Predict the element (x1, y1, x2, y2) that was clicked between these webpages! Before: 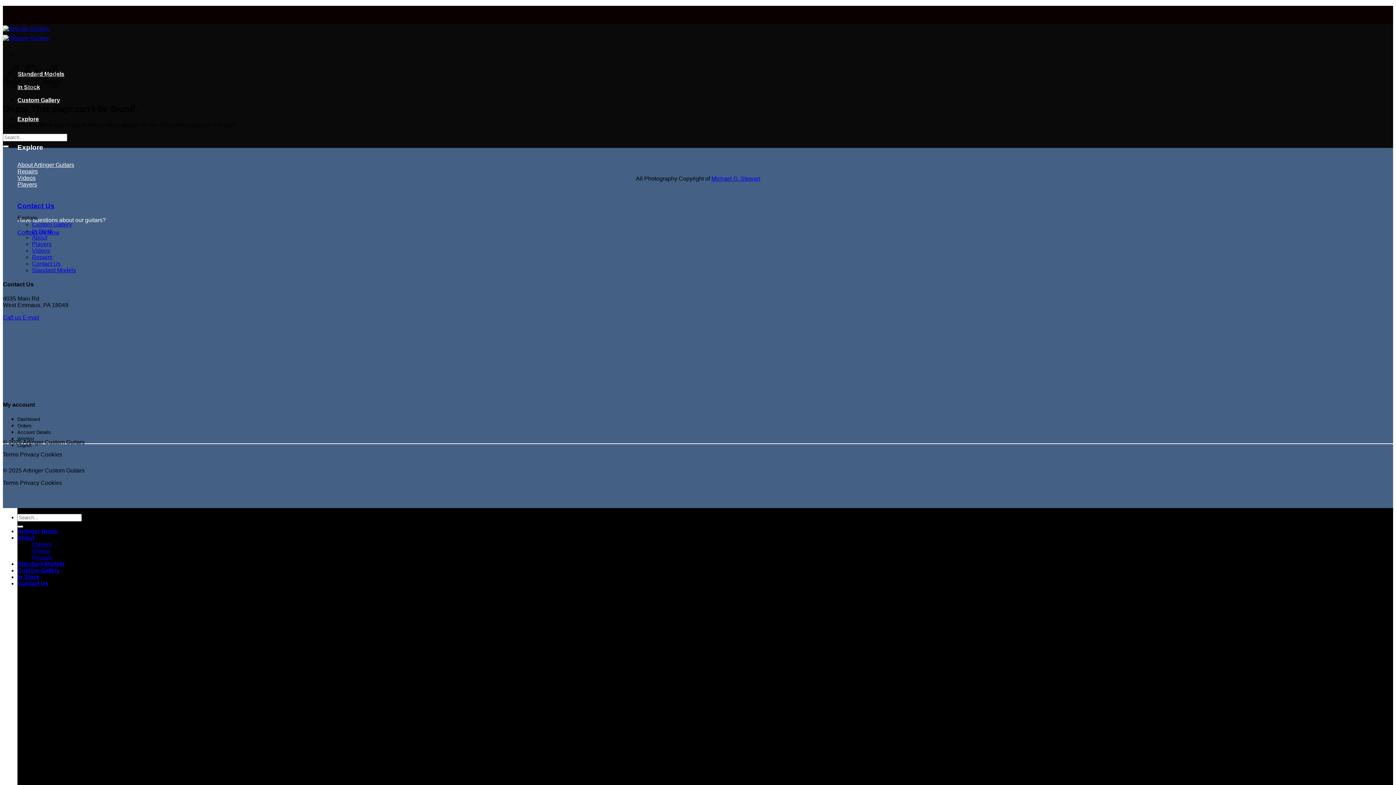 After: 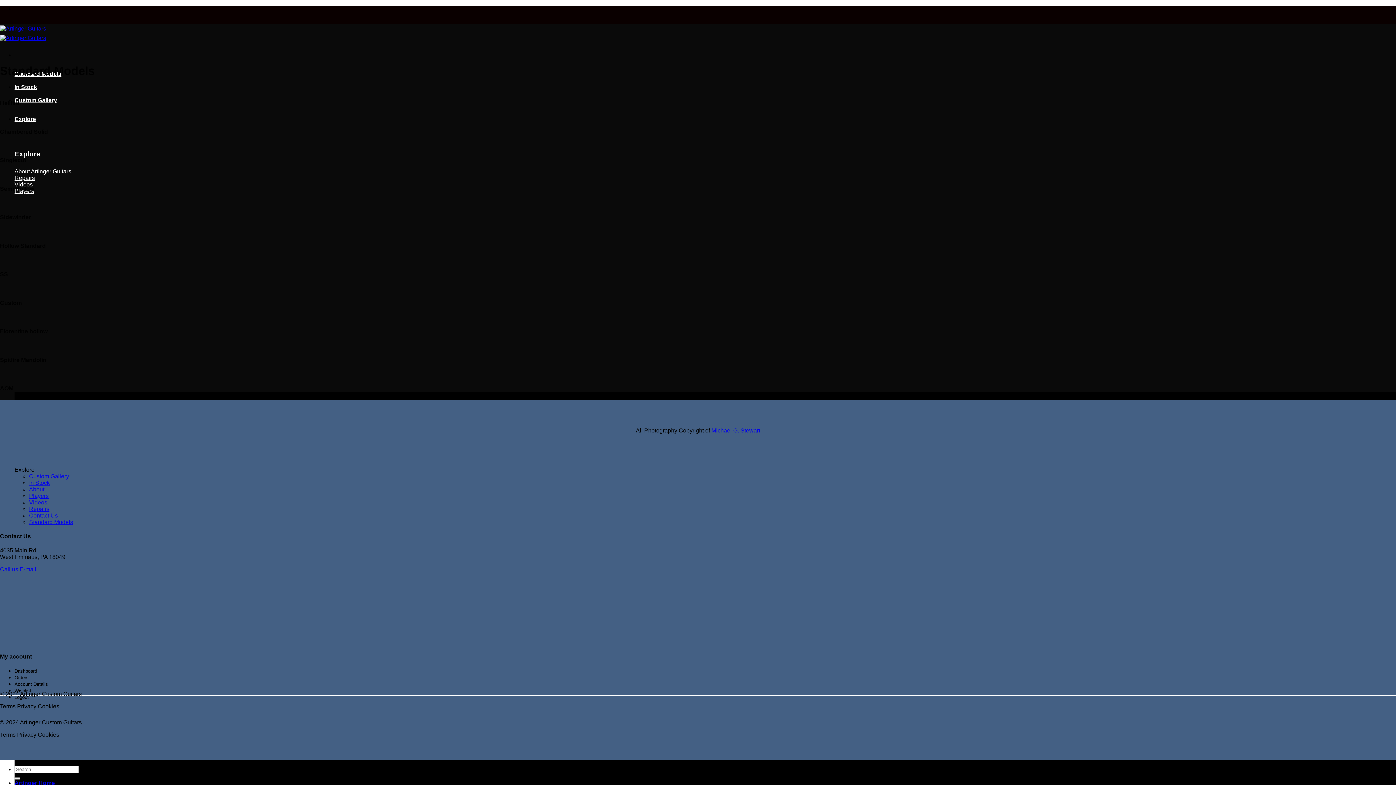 Action: label: Standard Models bbox: (17, 561, 64, 567)